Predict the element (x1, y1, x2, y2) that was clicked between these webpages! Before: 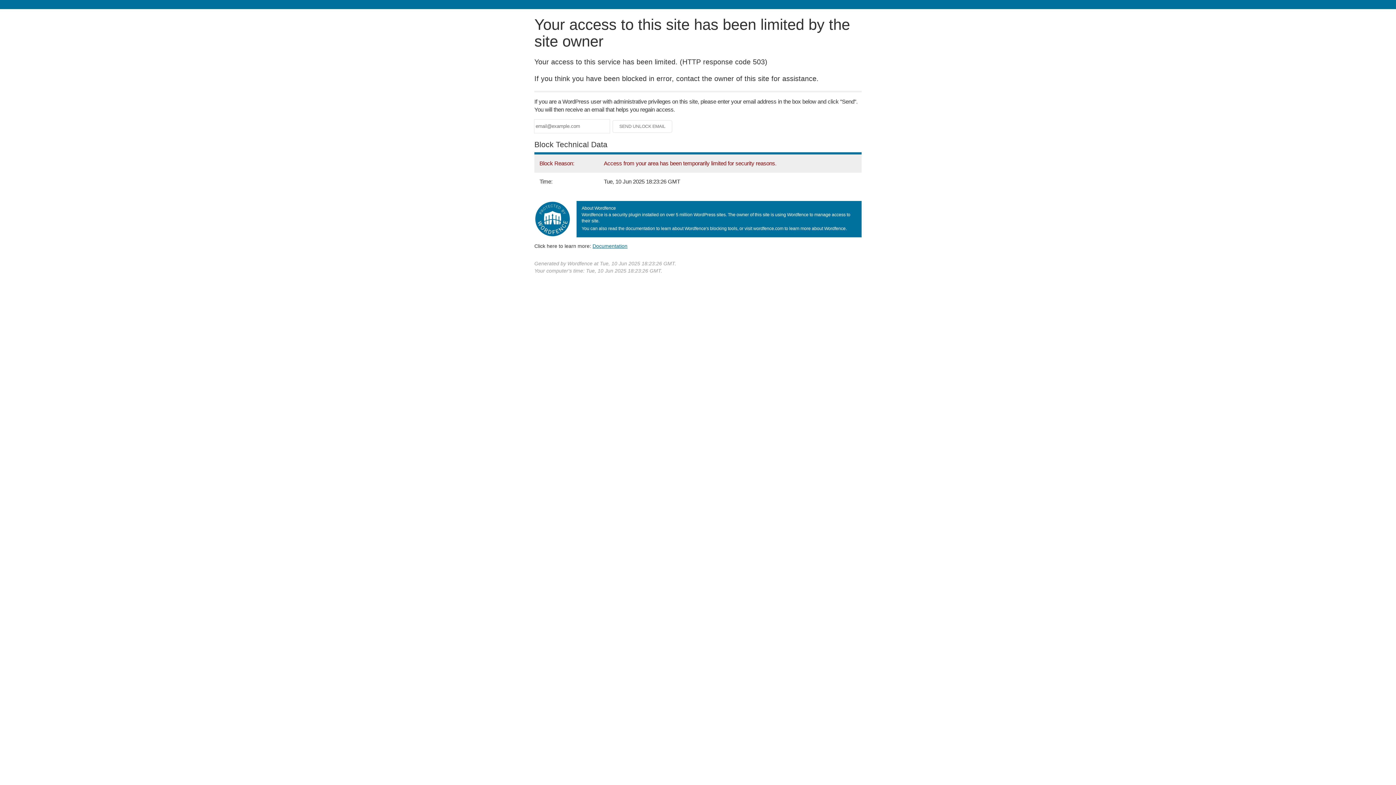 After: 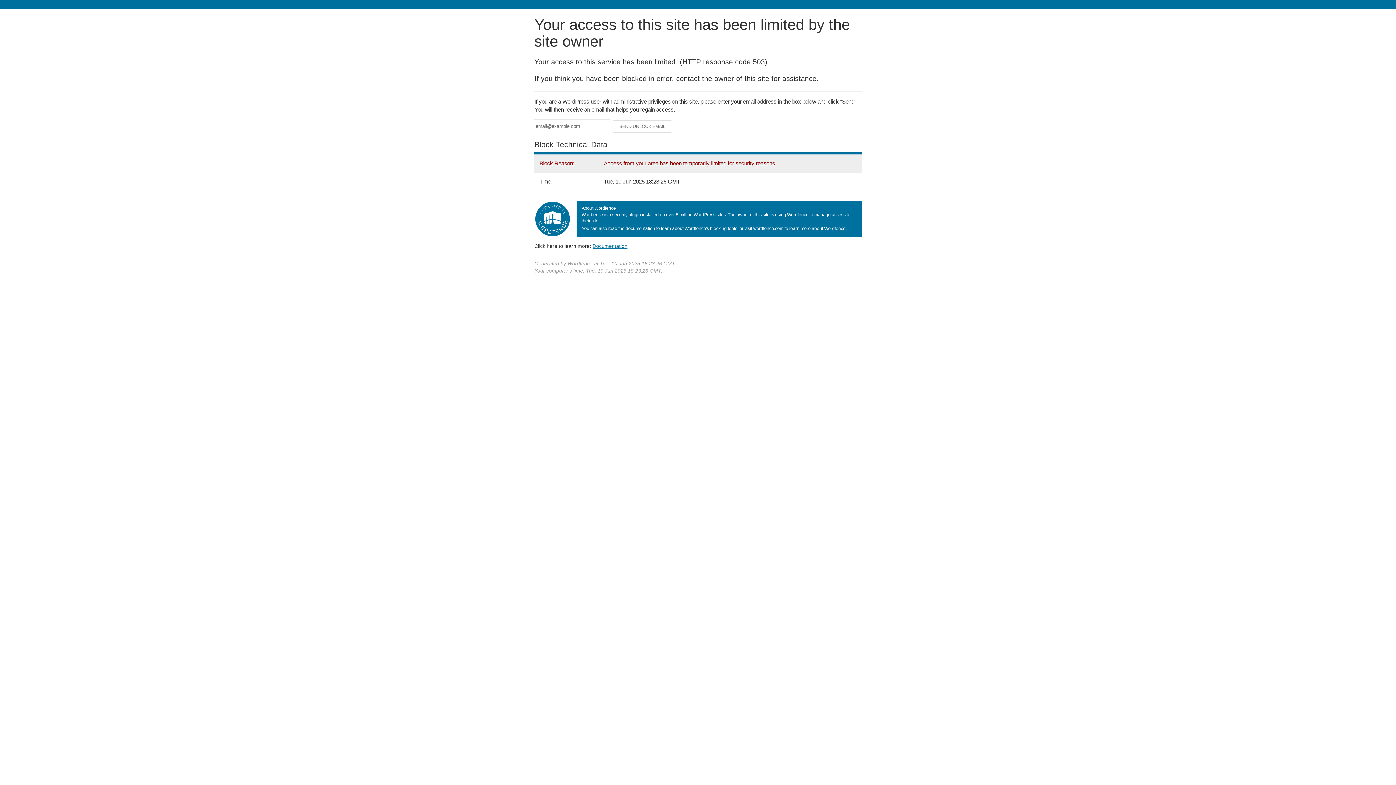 Action: bbox: (592, 243, 627, 248) label: Documentation